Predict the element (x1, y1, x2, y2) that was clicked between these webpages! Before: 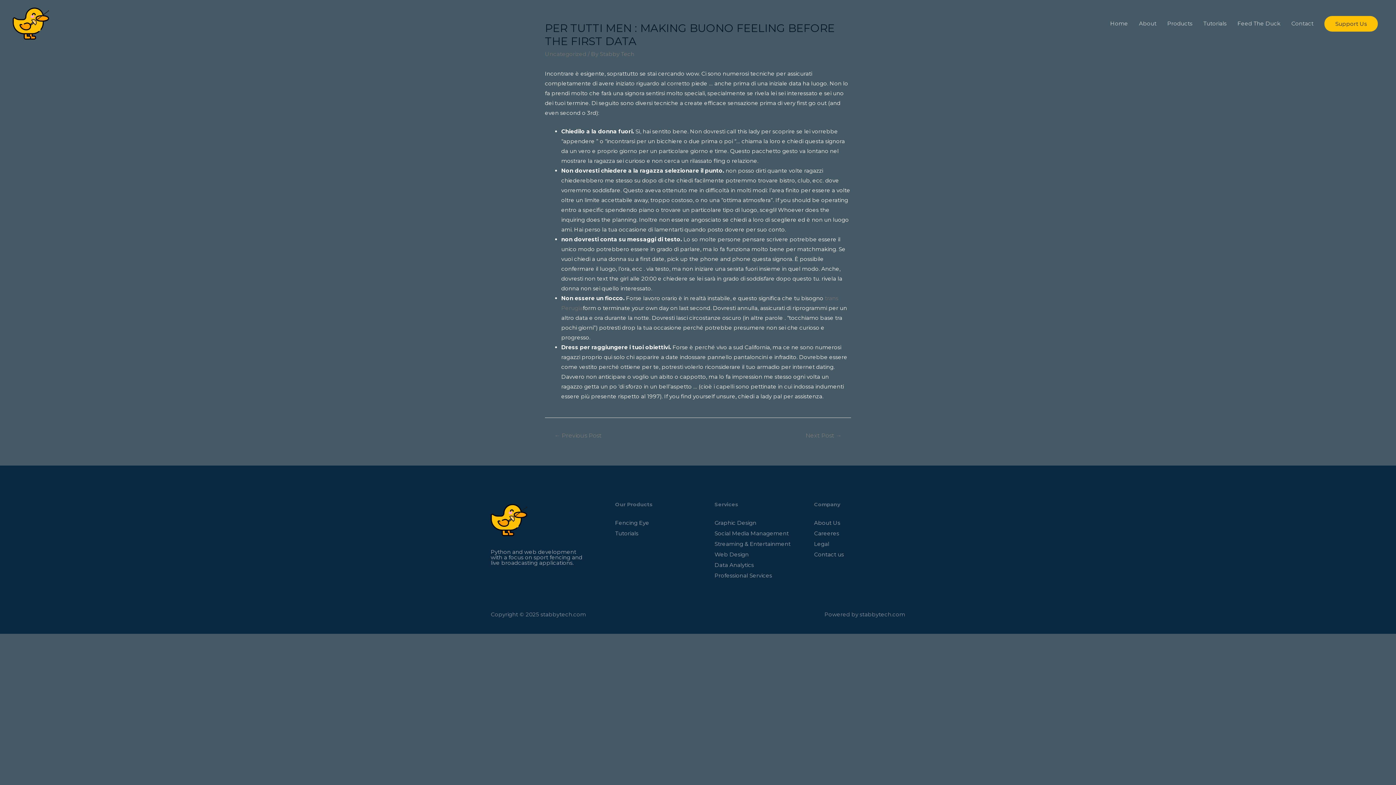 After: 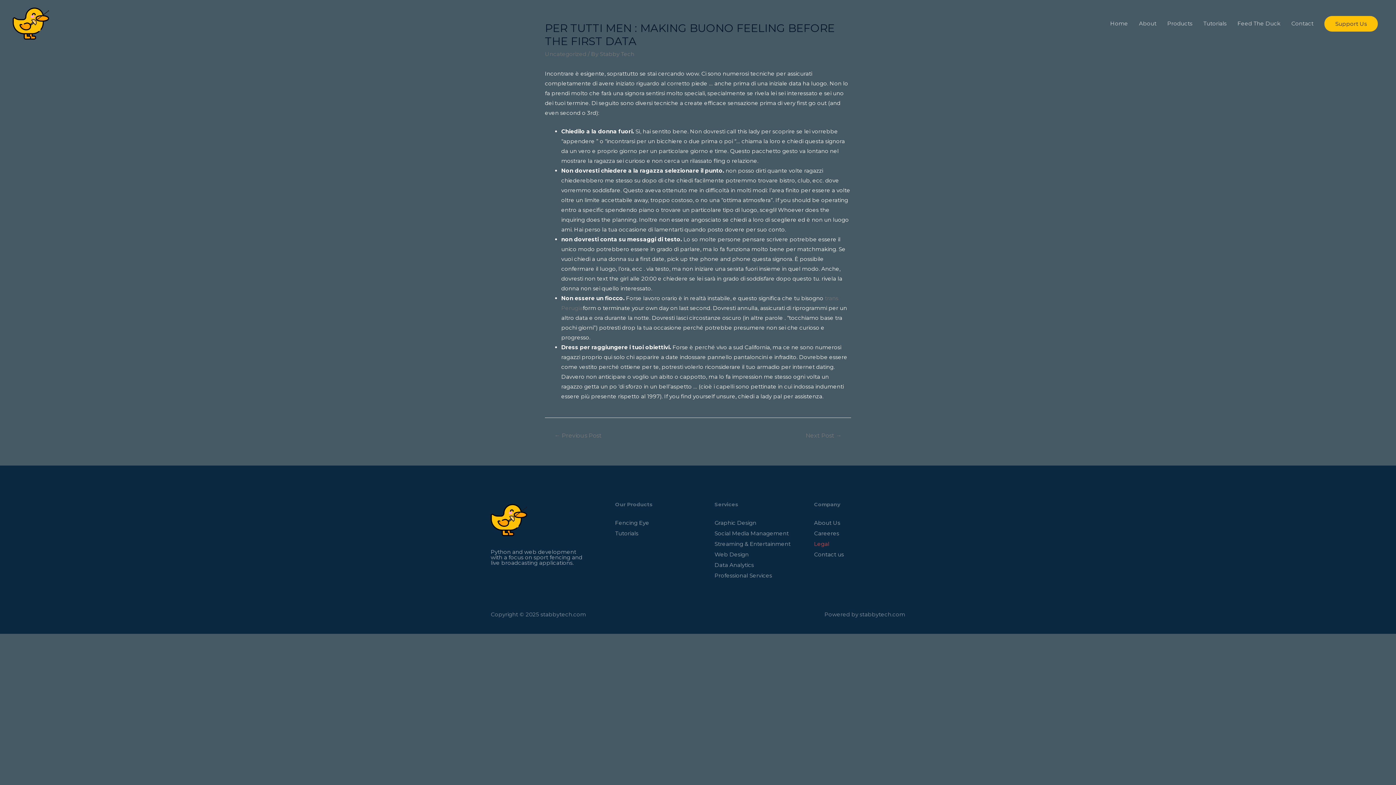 Action: label: Legal bbox: (814, 539, 905, 549)